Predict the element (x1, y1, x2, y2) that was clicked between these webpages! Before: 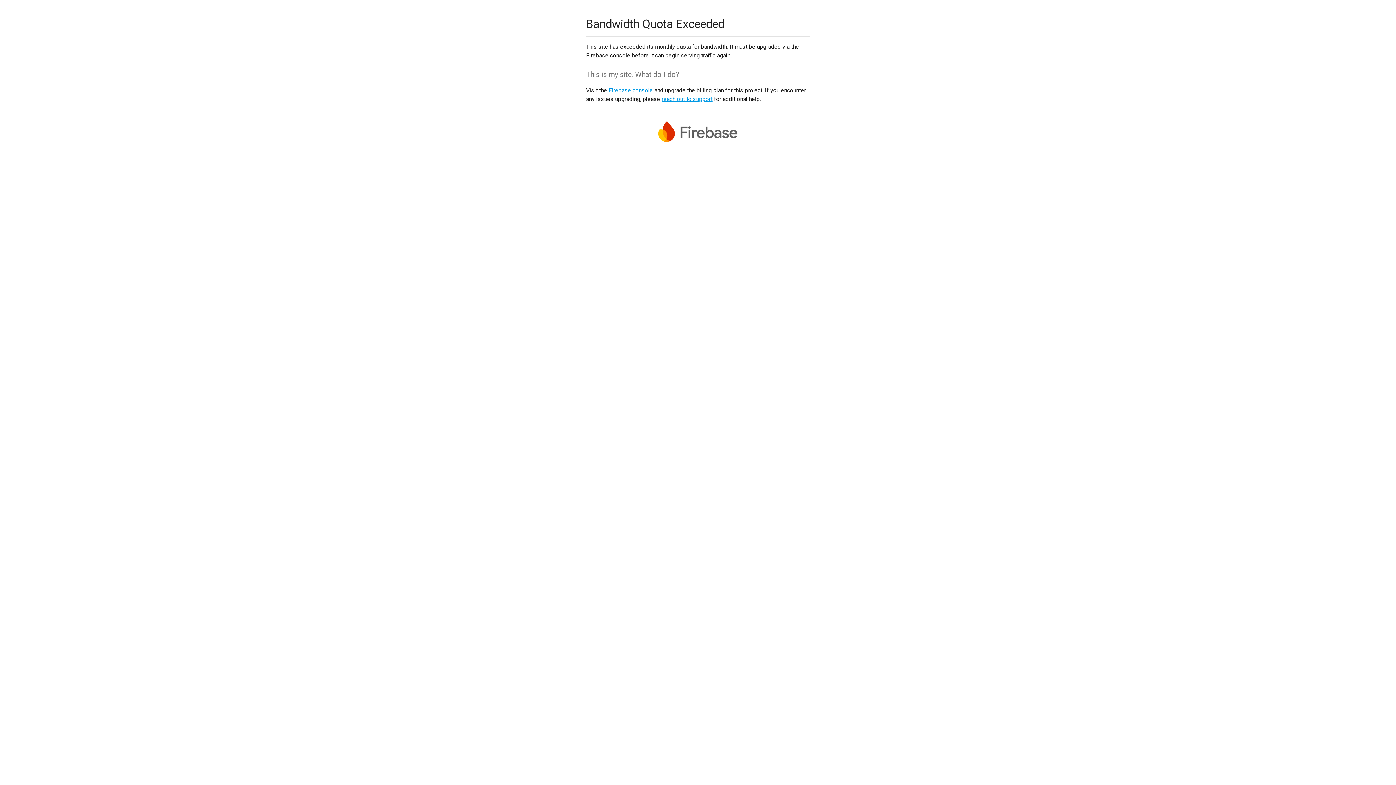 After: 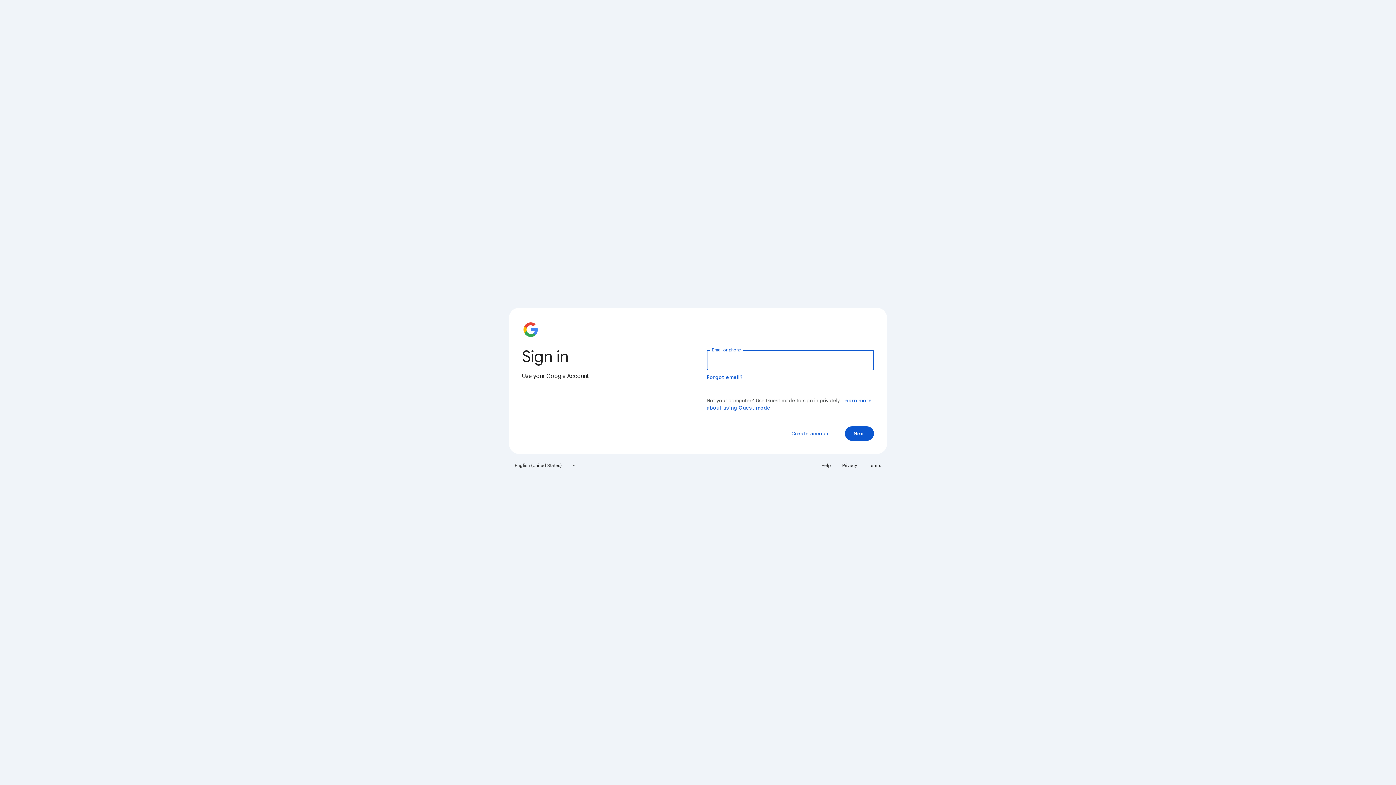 Action: bbox: (608, 86, 653, 93) label: Firebase console